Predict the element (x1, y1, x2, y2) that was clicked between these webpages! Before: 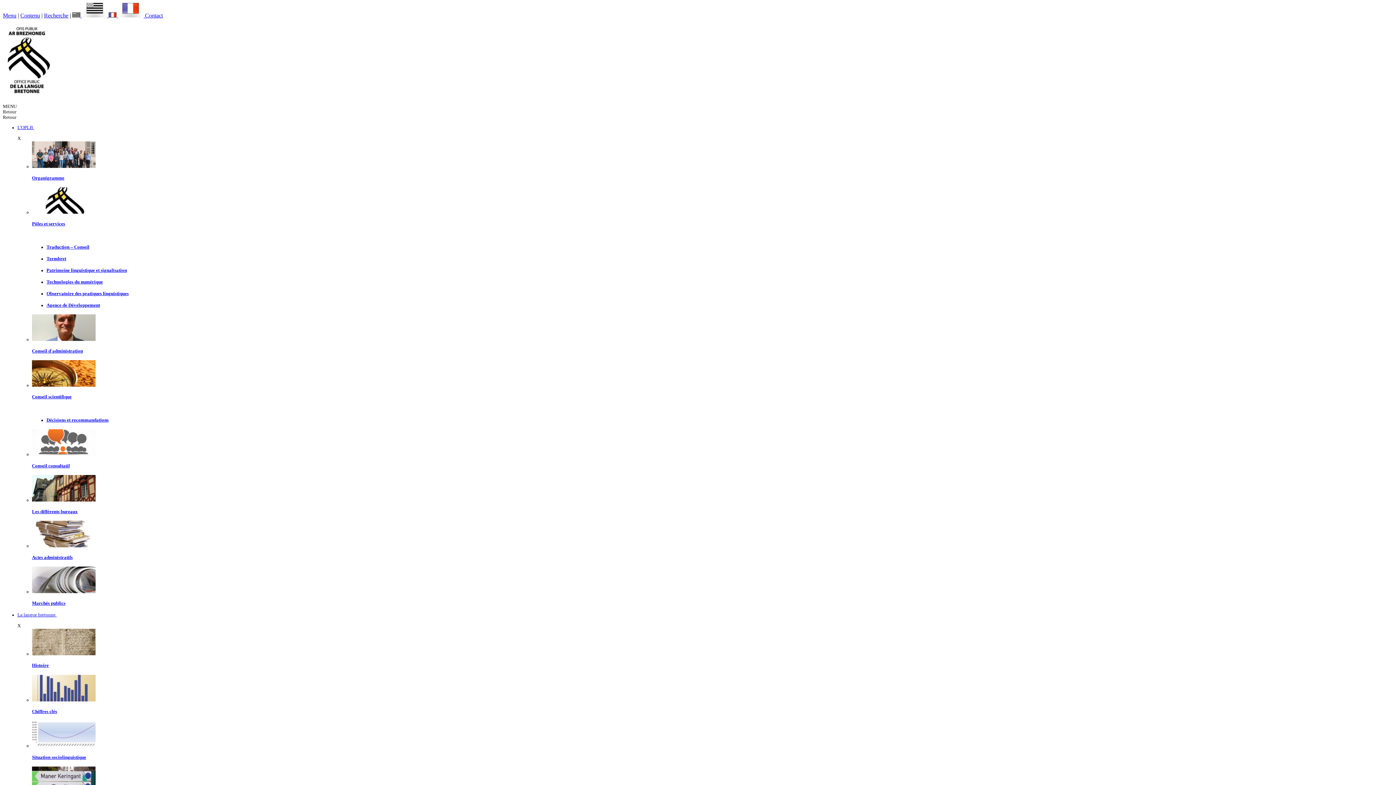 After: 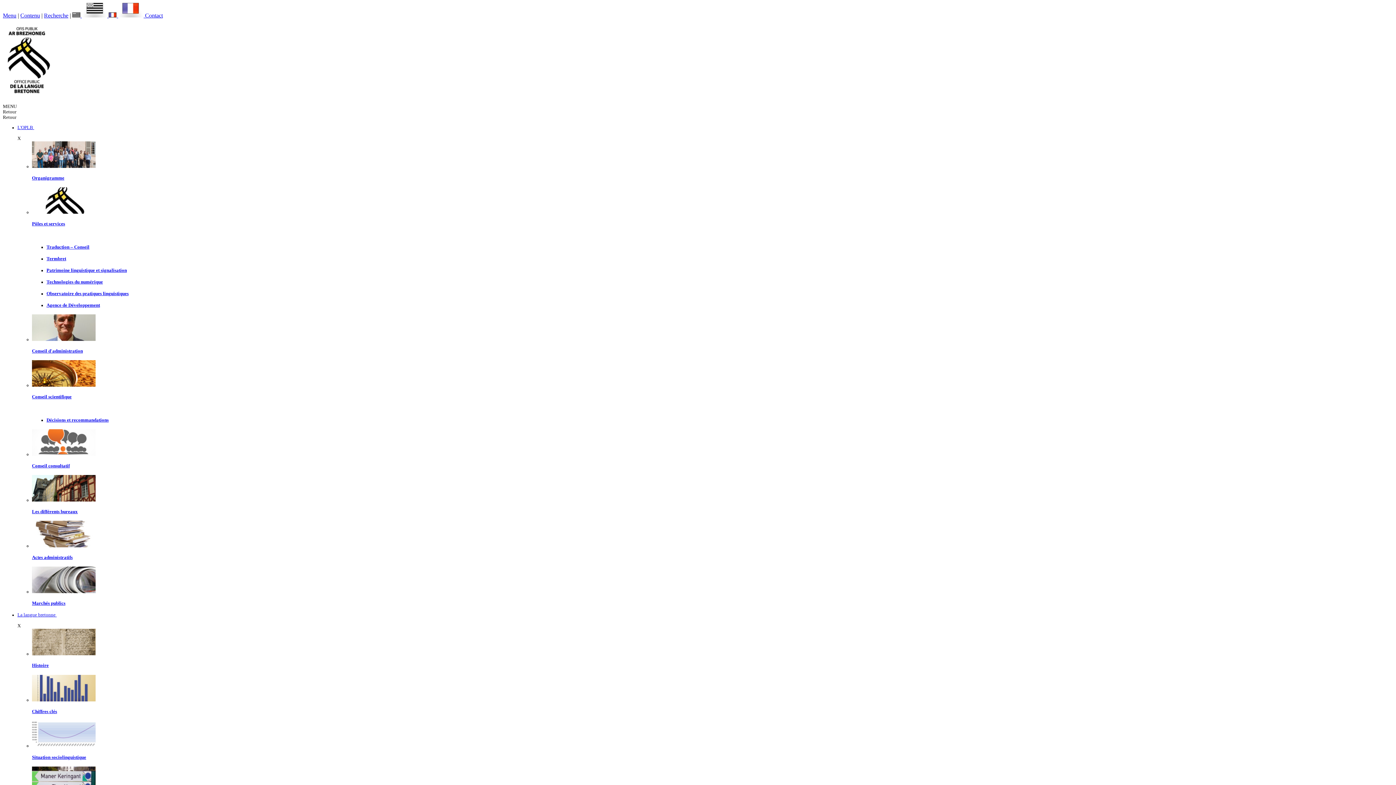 Action: label: Situation sociolinguistique bbox: (32, 755, 86, 760)